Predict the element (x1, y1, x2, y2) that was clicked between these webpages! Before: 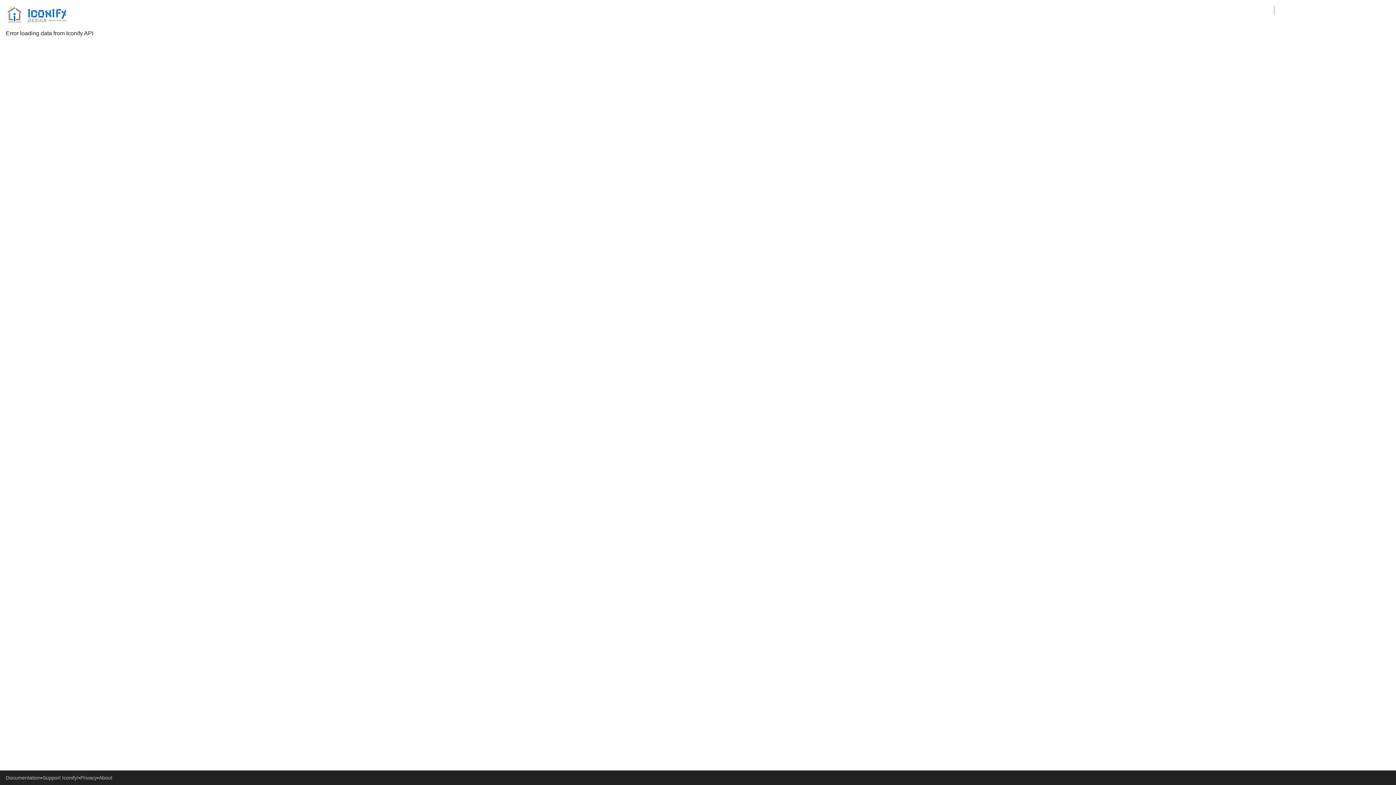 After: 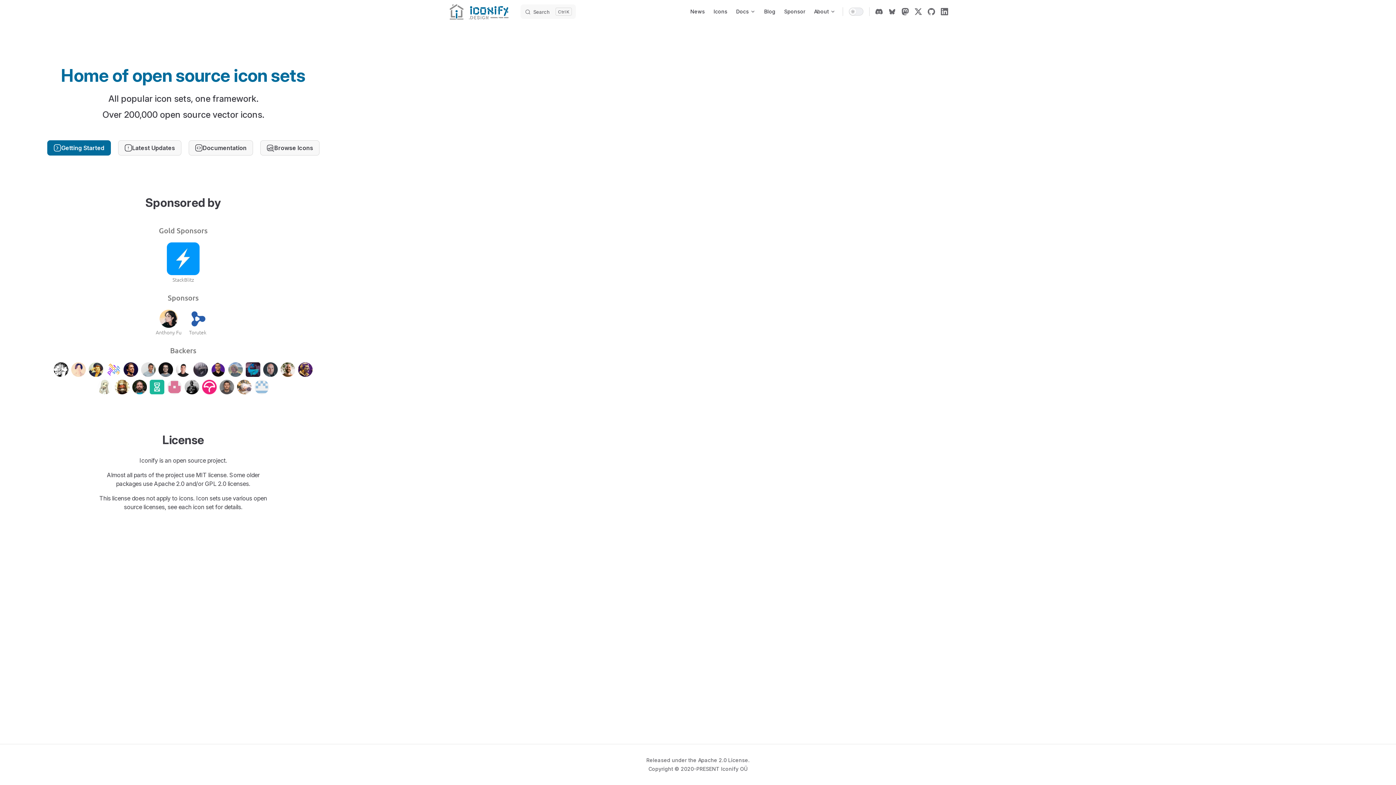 Action: bbox: (5, 5, 66, 23)